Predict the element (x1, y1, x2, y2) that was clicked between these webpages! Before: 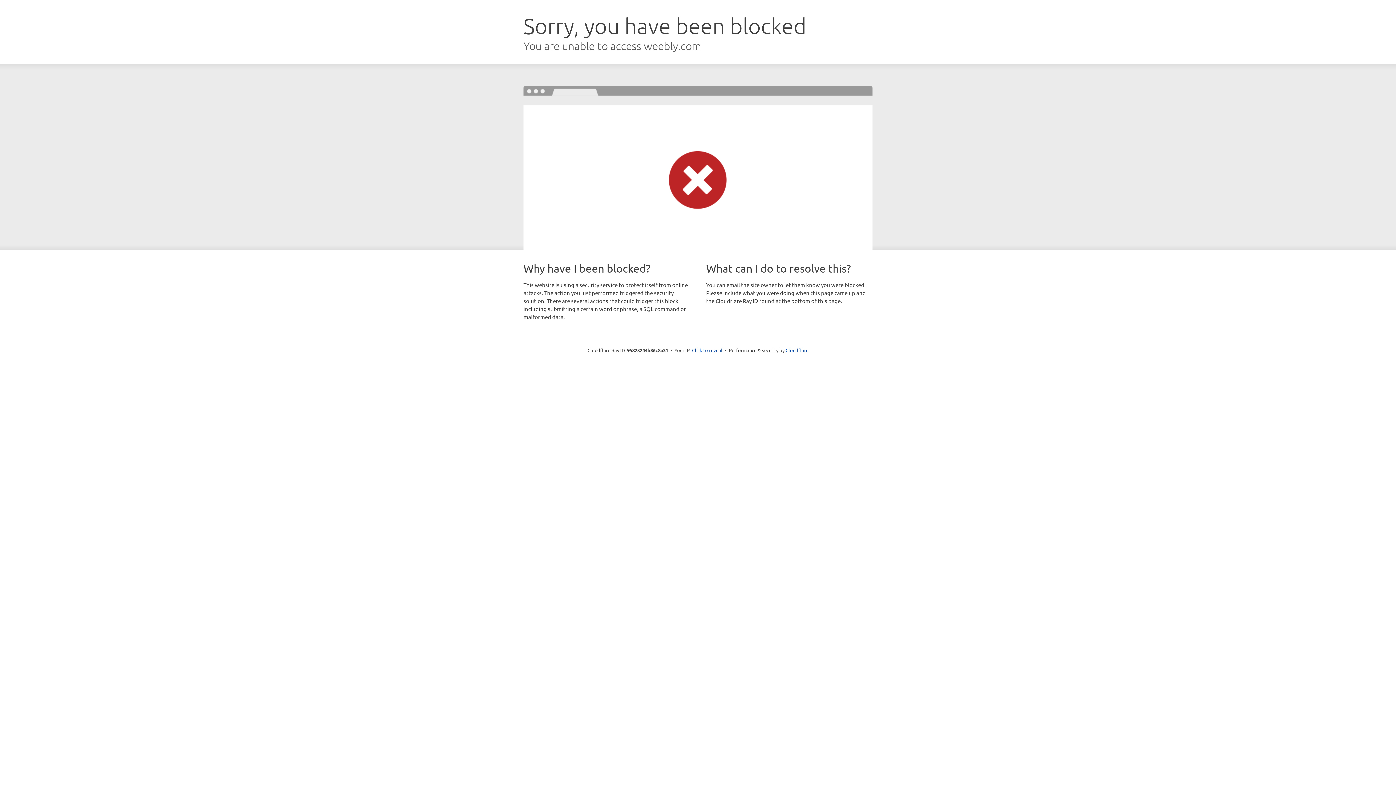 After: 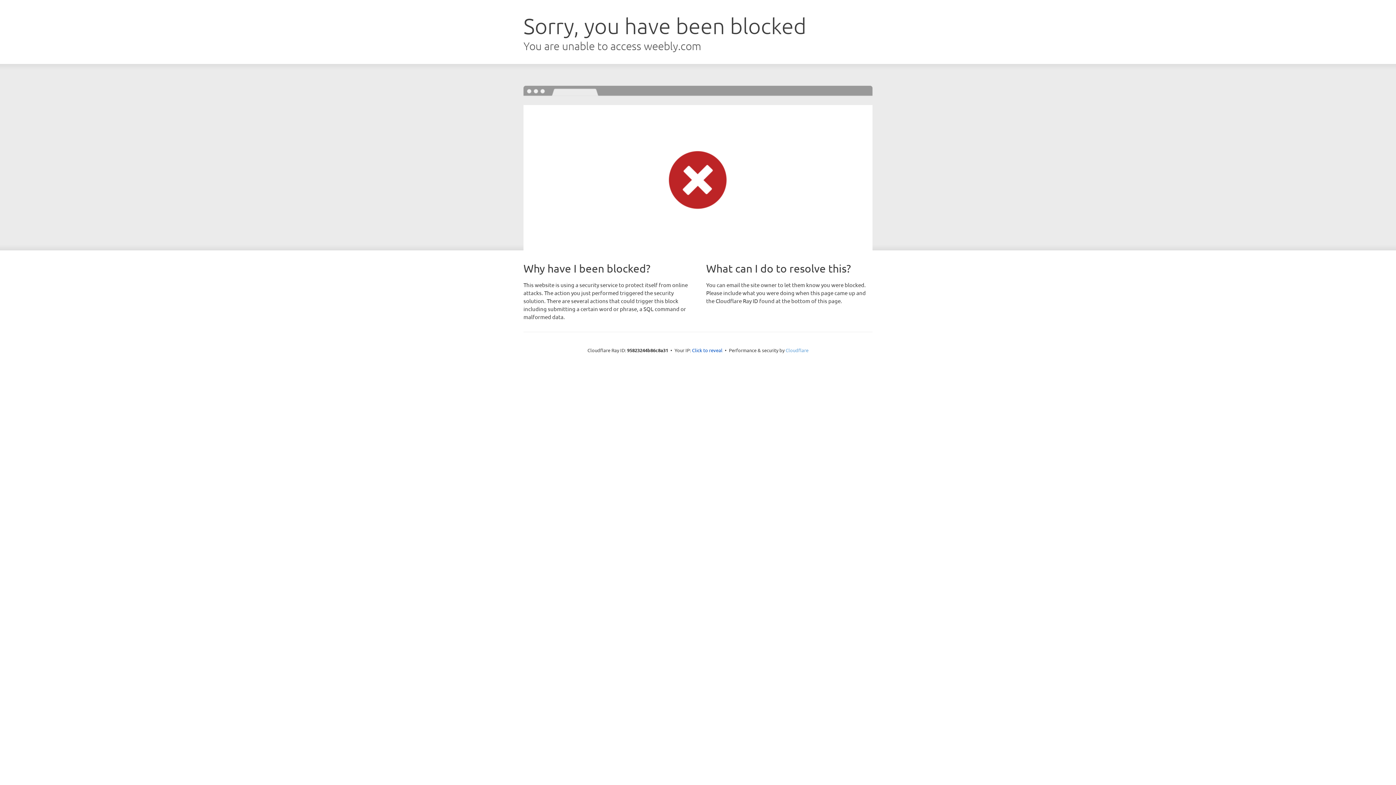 Action: label: Cloudflare bbox: (785, 347, 808, 353)